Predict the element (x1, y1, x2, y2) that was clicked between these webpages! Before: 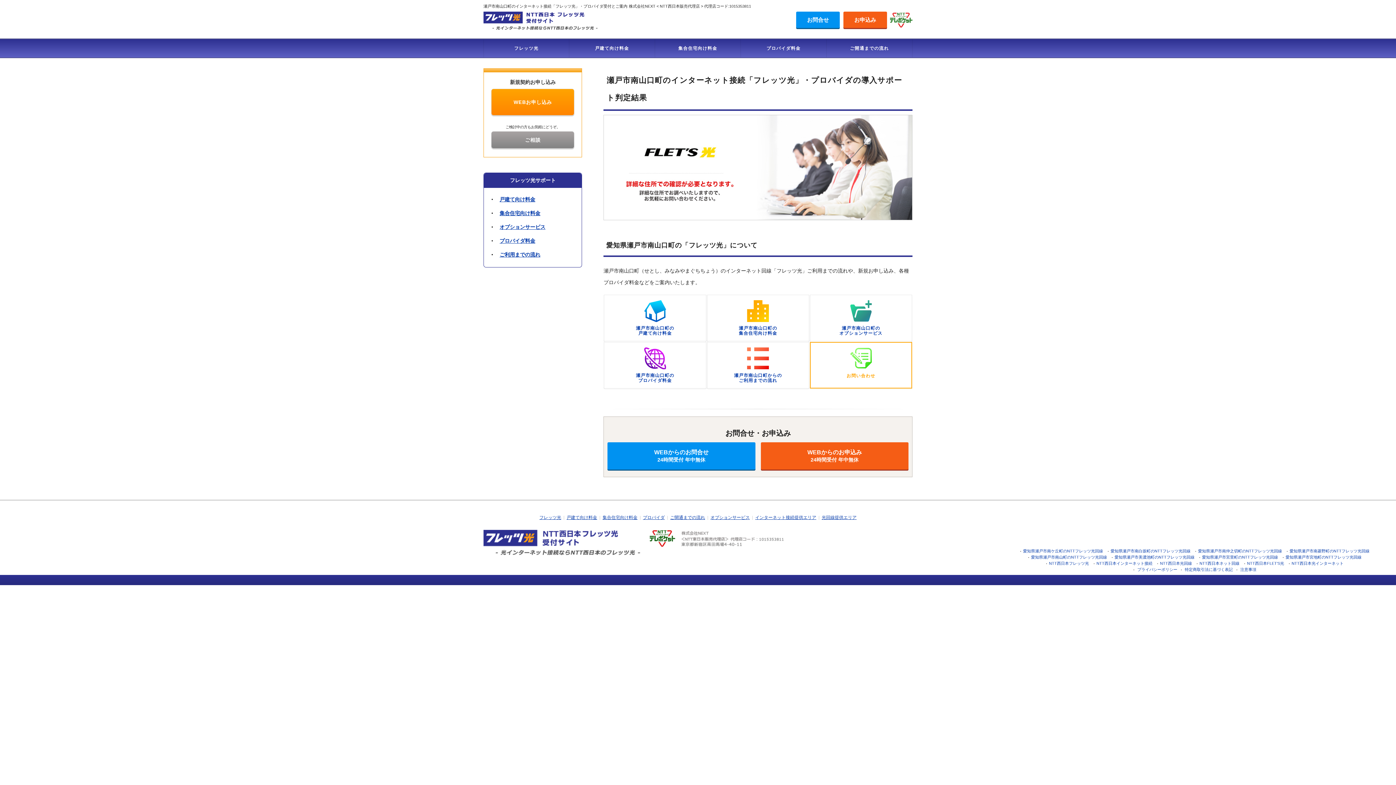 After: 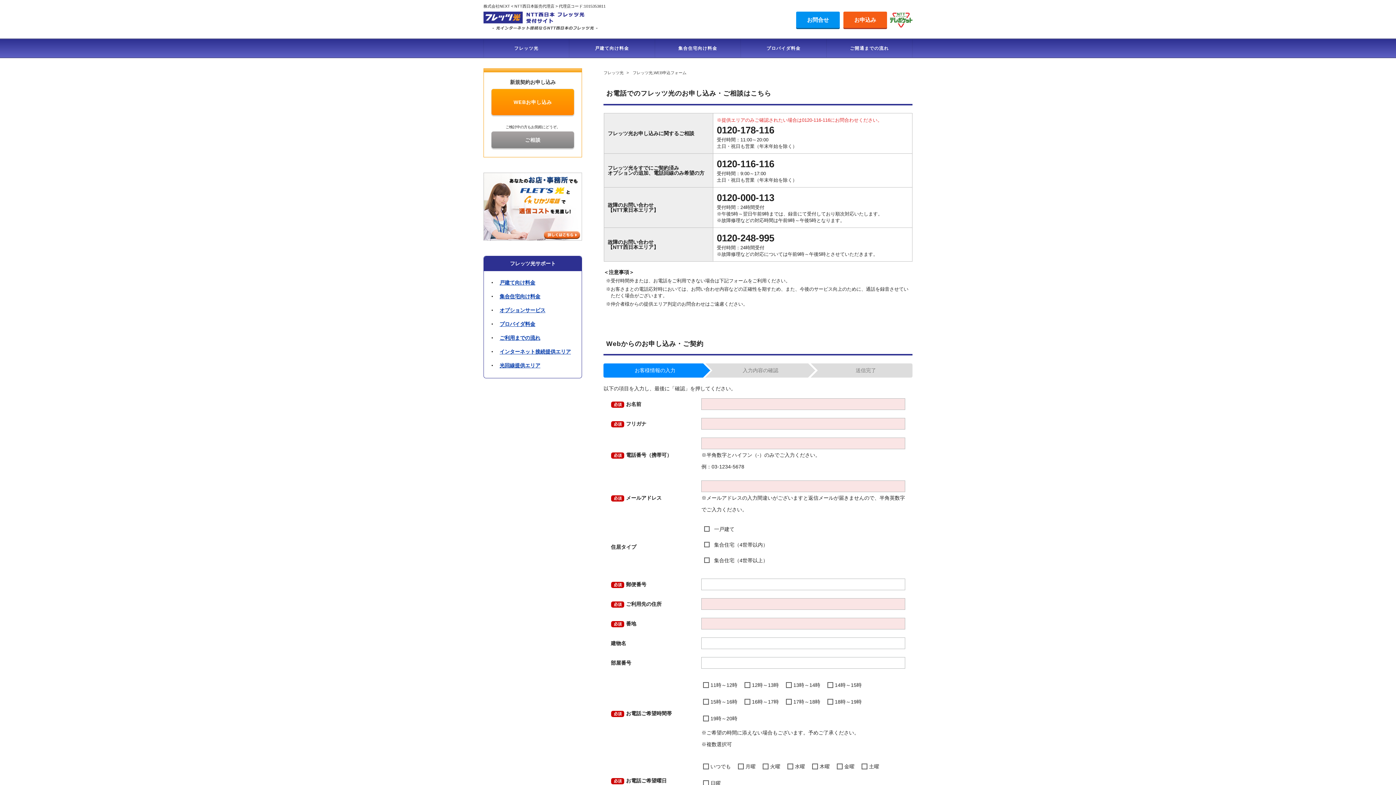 Action: label: WEBお申し込み bbox: (491, 88, 574, 115)